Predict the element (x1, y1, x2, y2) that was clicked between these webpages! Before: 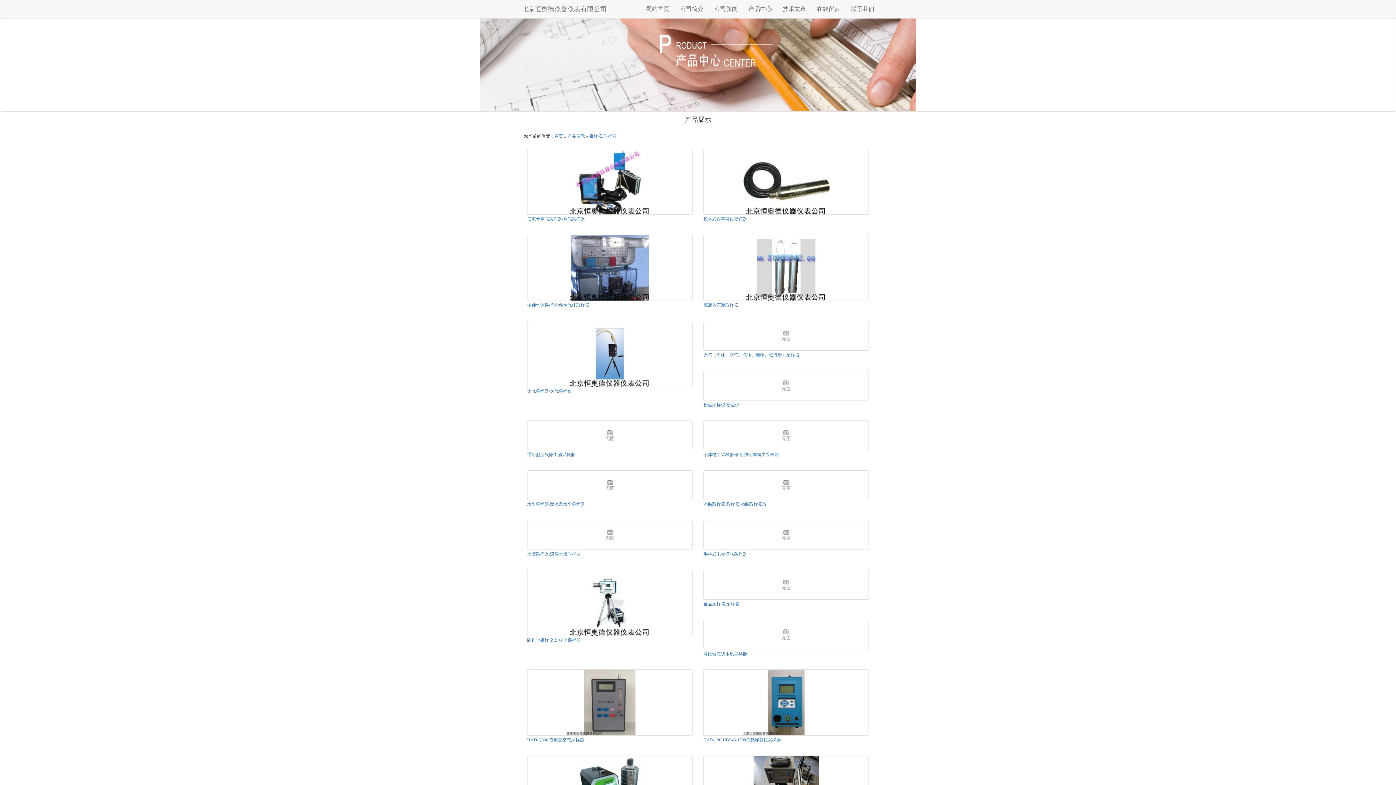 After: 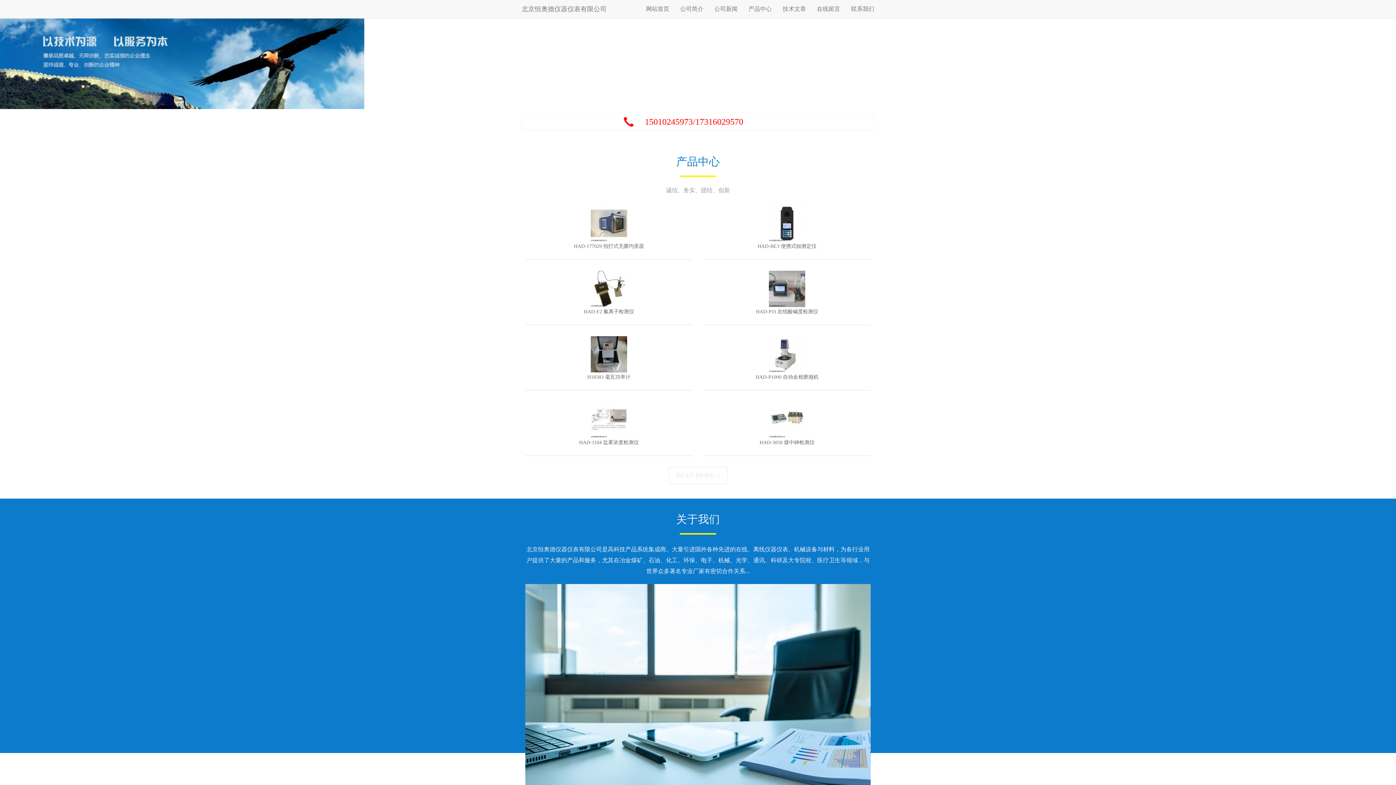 Action: bbox: (554, 133, 563, 138) label: 首页